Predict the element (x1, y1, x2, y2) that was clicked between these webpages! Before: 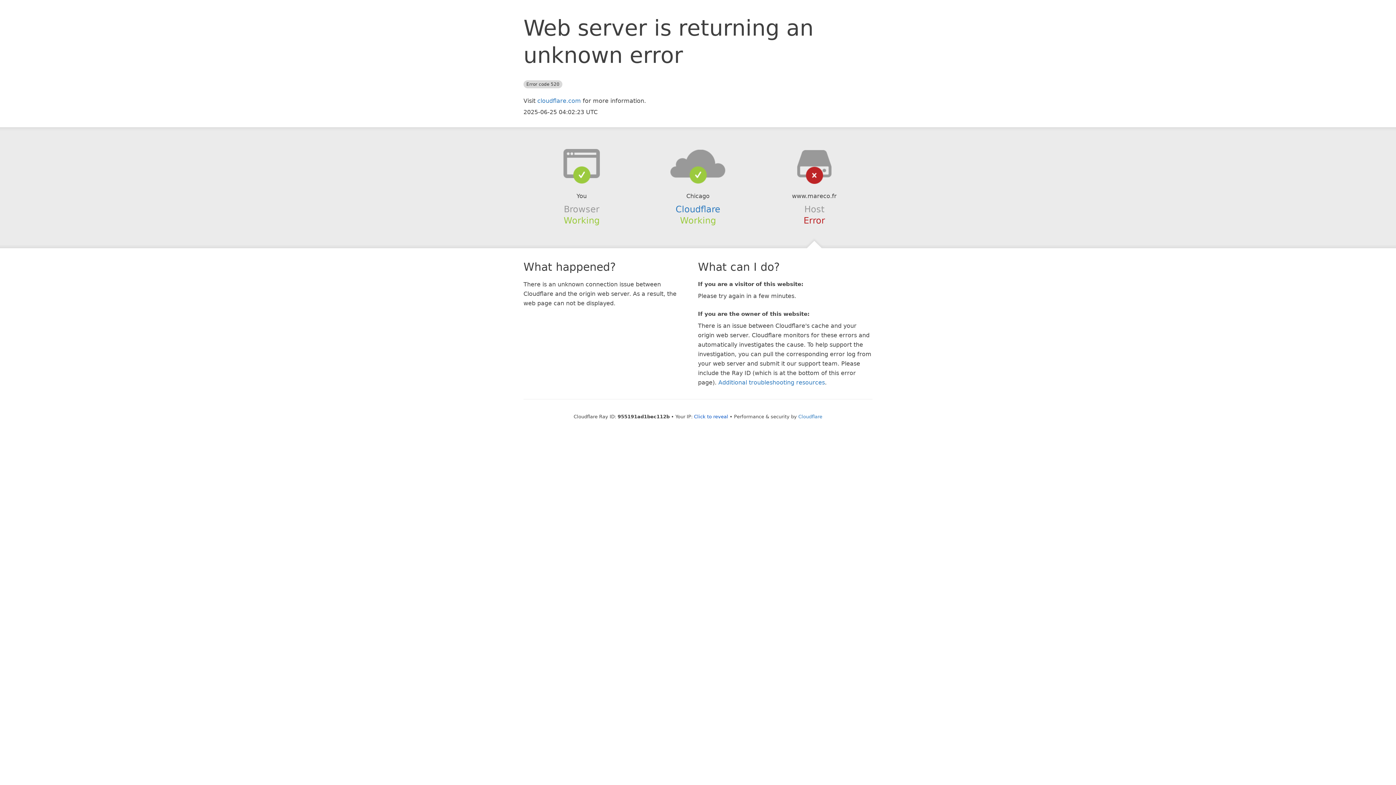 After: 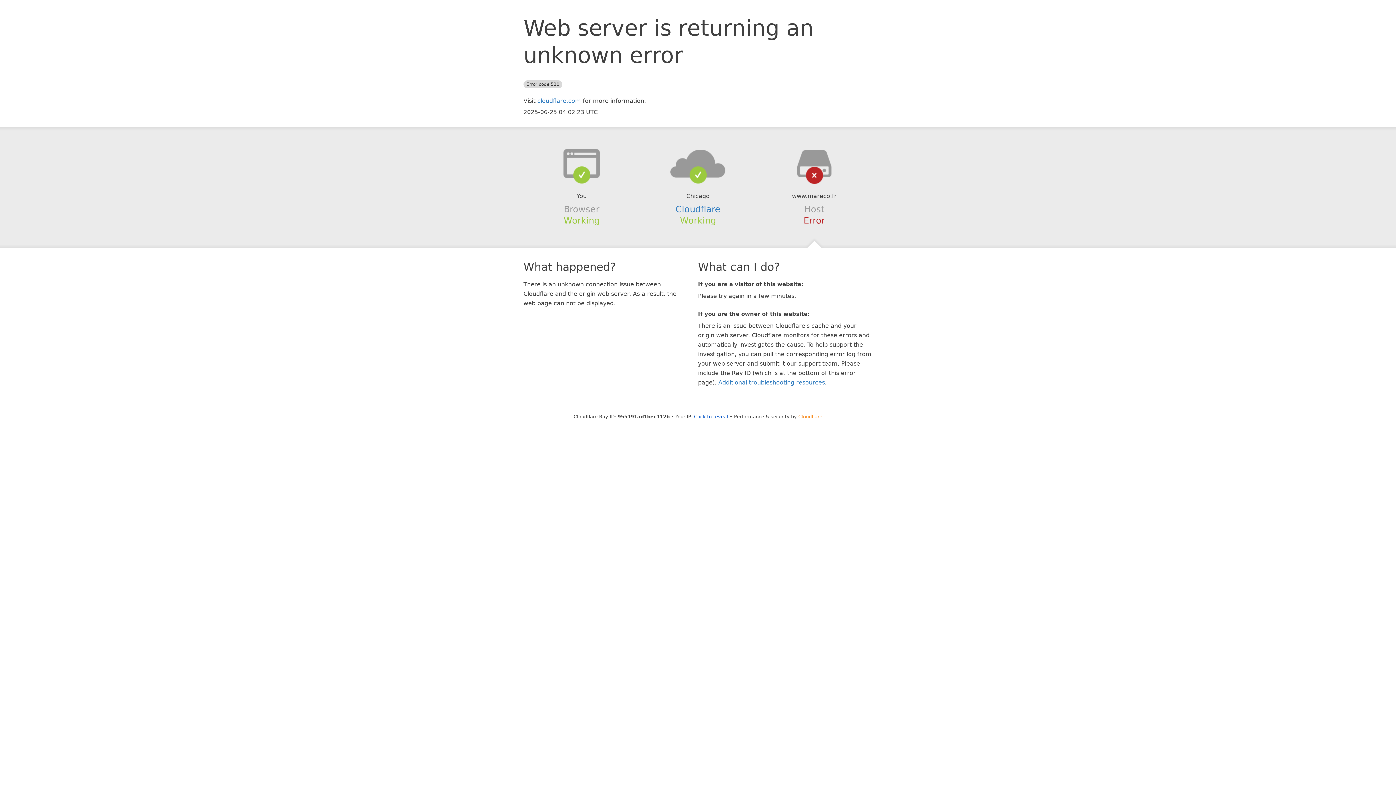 Action: label: Cloudflare bbox: (798, 414, 822, 419)